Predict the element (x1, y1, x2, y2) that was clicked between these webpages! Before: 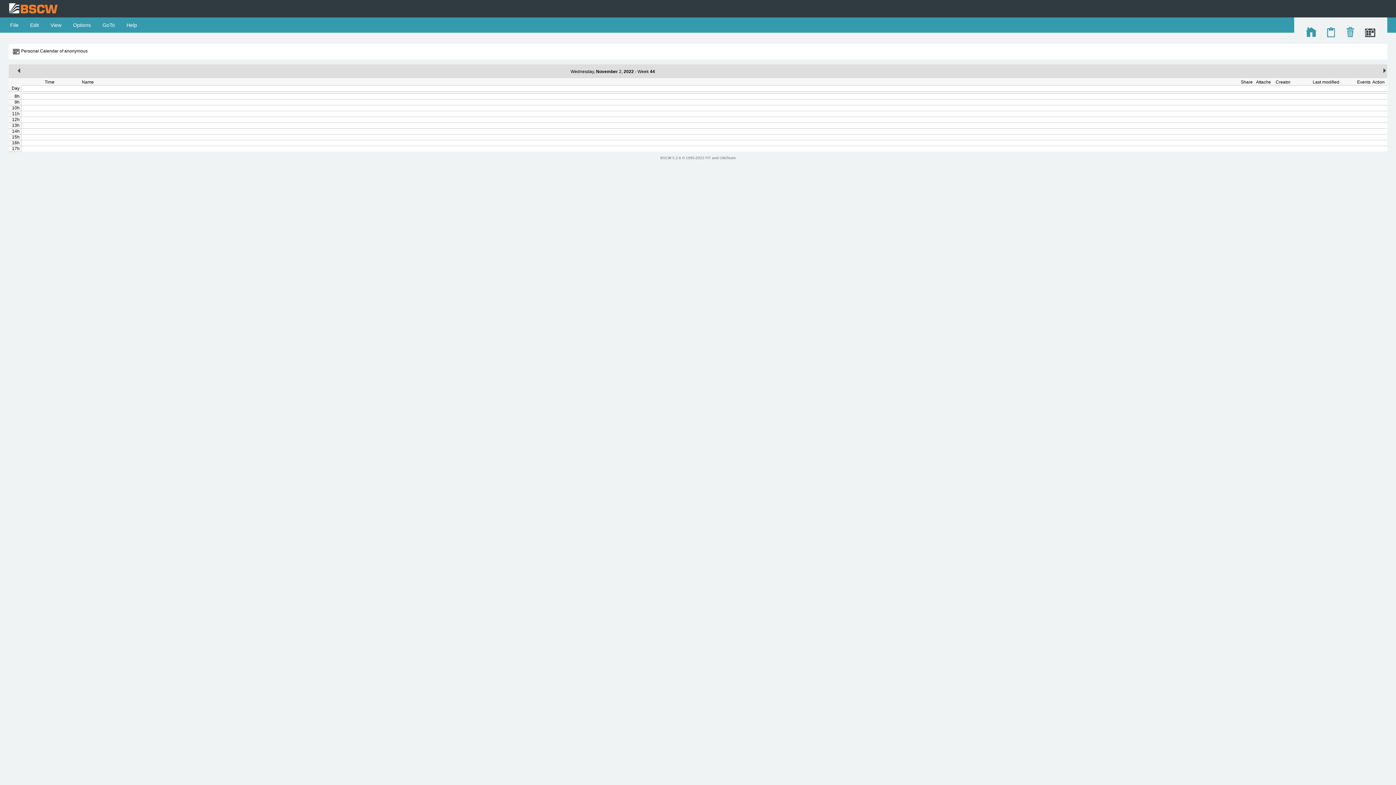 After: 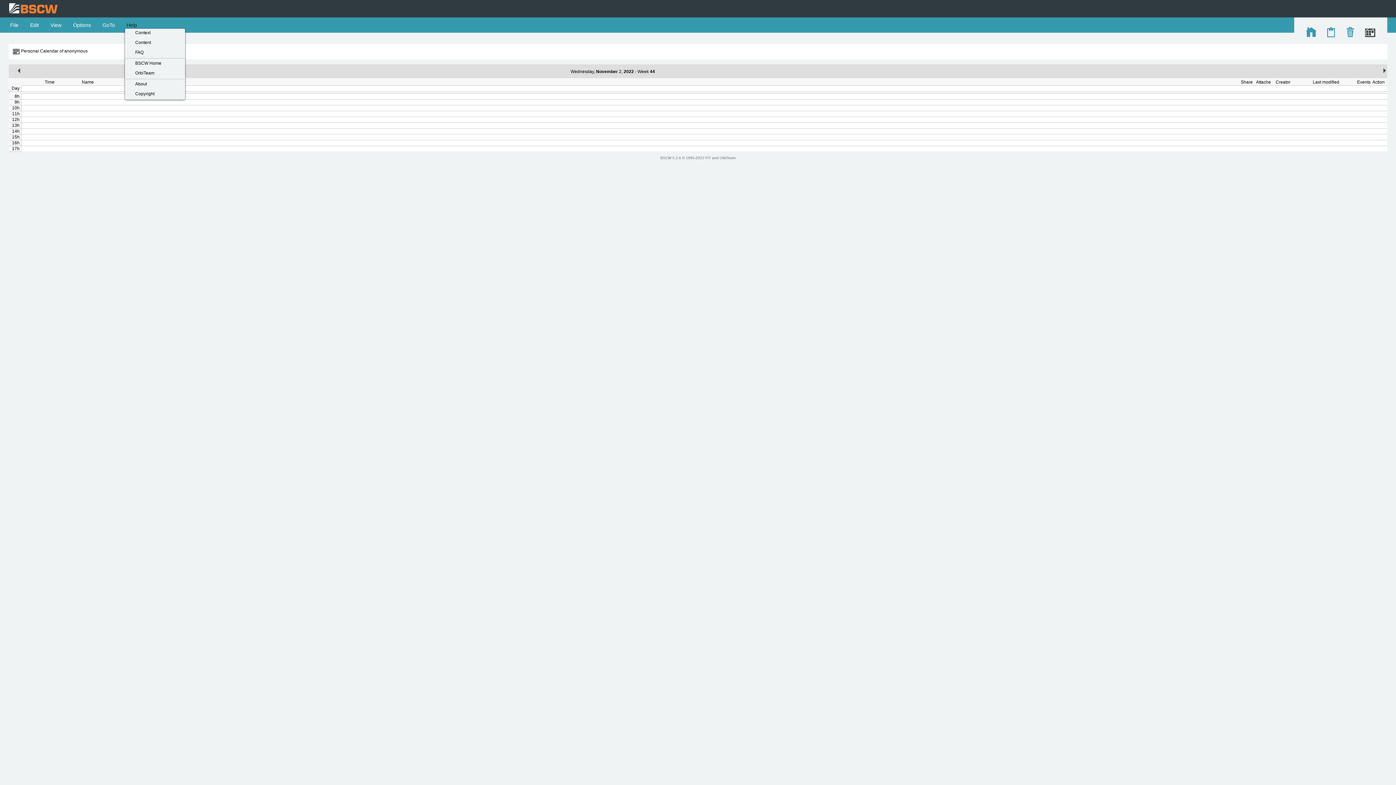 Action: bbox: (125, 22, 138, 28) label:  Help 